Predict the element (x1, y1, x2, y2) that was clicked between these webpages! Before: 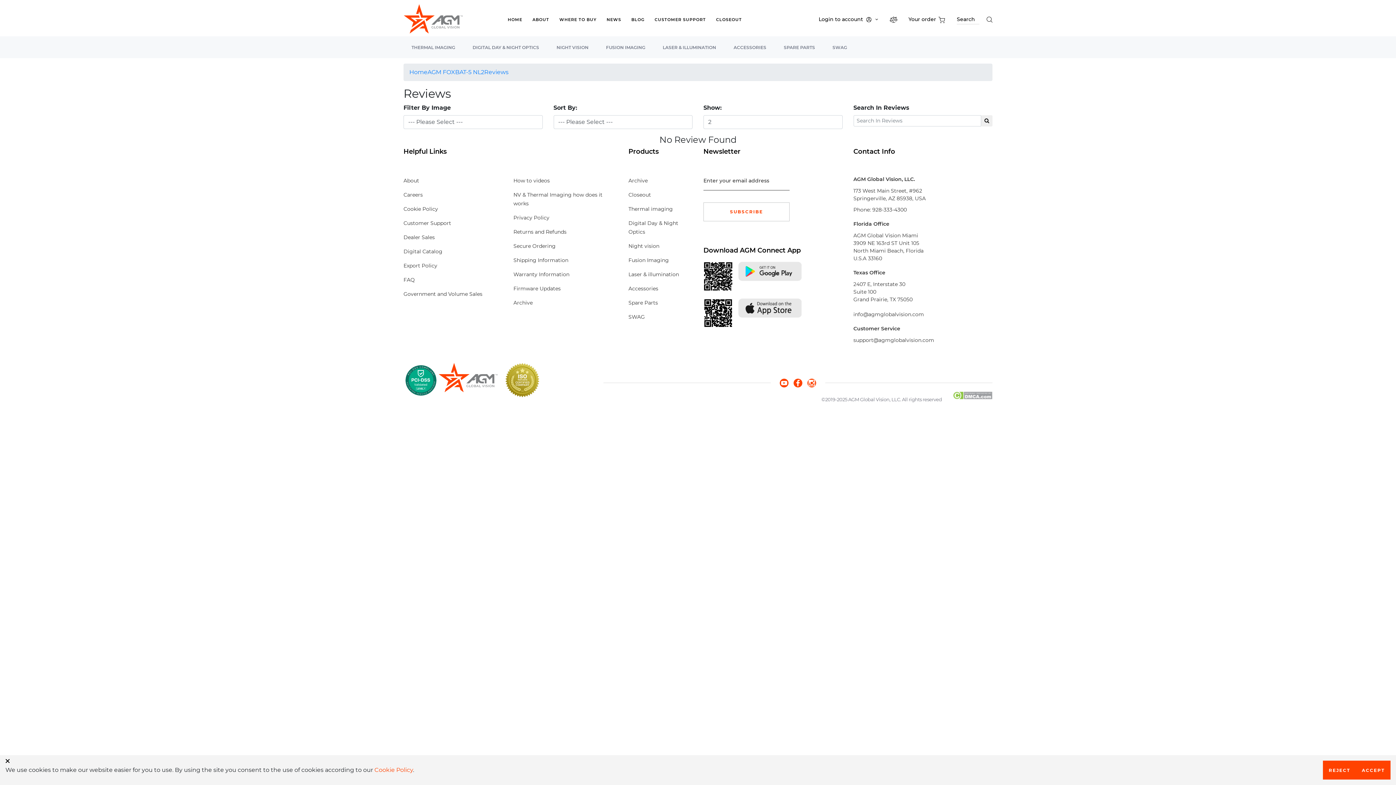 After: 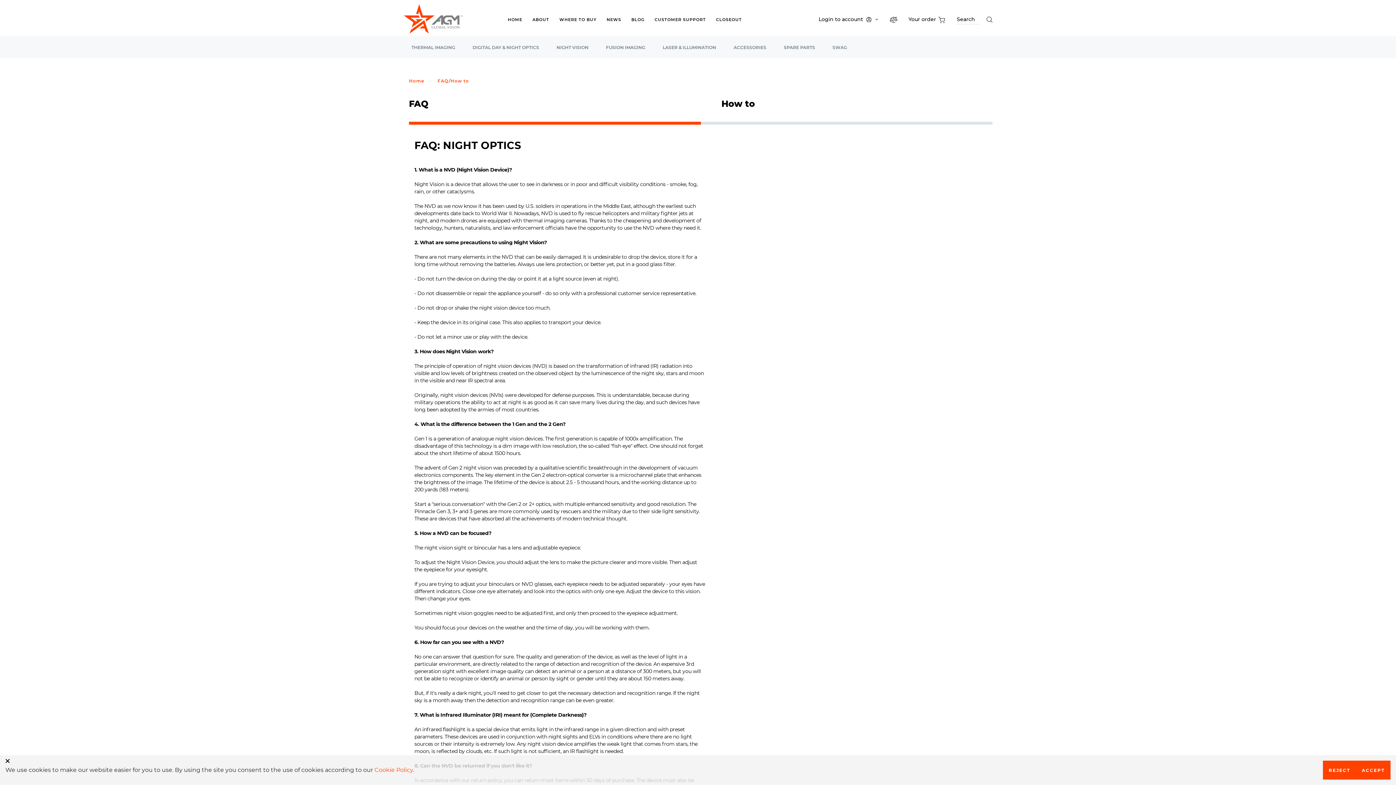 Action: label: FAQ bbox: (403, 276, 414, 283)